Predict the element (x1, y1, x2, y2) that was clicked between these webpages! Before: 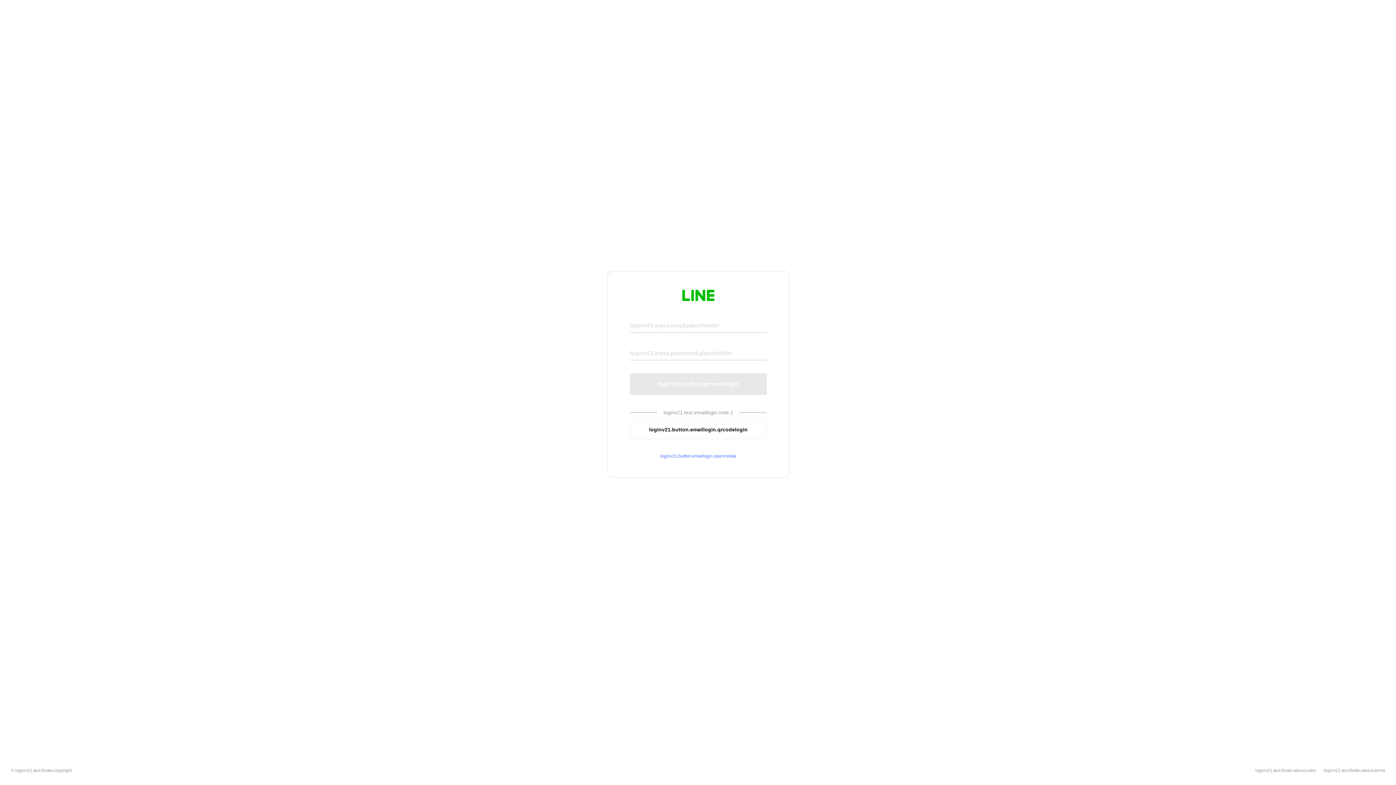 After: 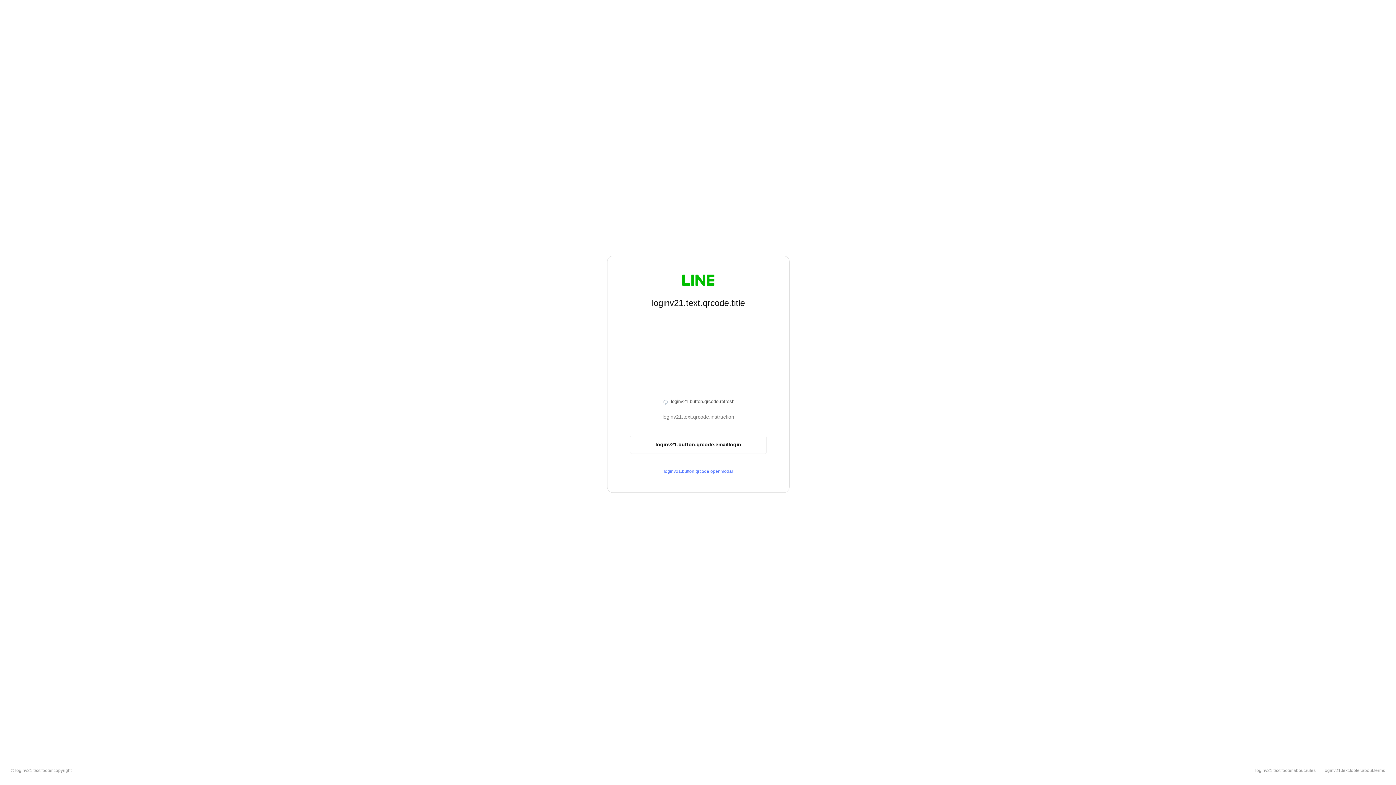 Action: bbox: (630, 420, 766, 439) label: loginv21.button.emaillogin.qrcodelogin